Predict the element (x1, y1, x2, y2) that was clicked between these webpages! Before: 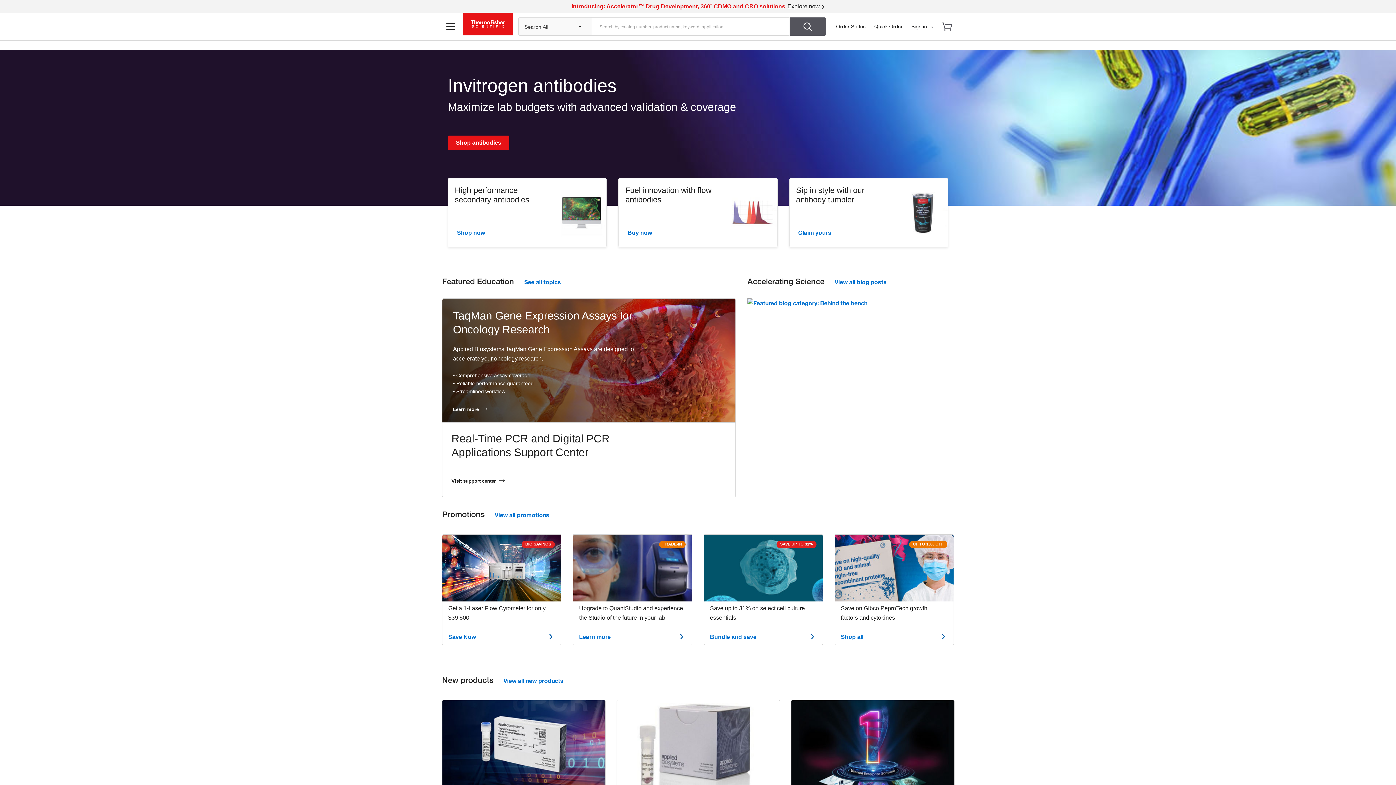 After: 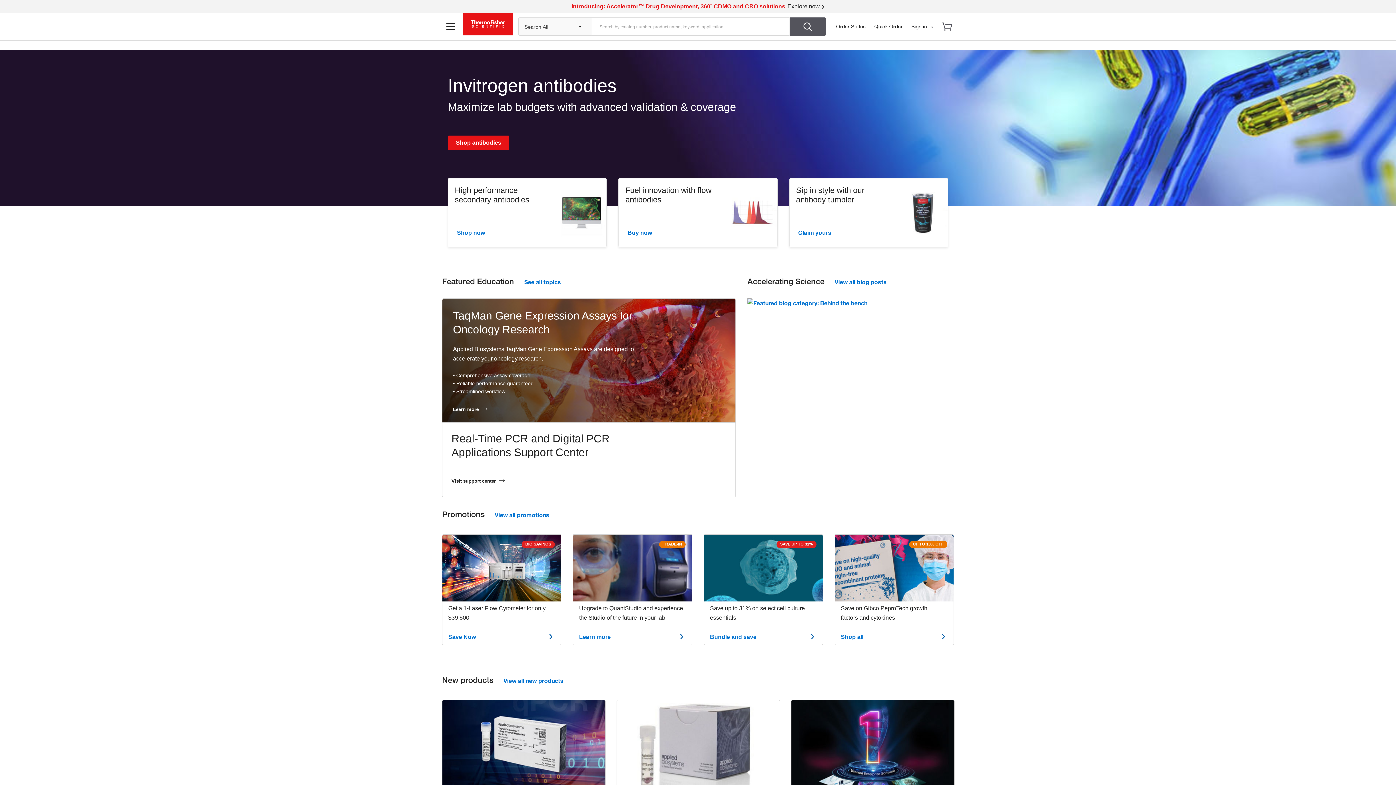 Action: bbox: (941, 20, 957, 36)